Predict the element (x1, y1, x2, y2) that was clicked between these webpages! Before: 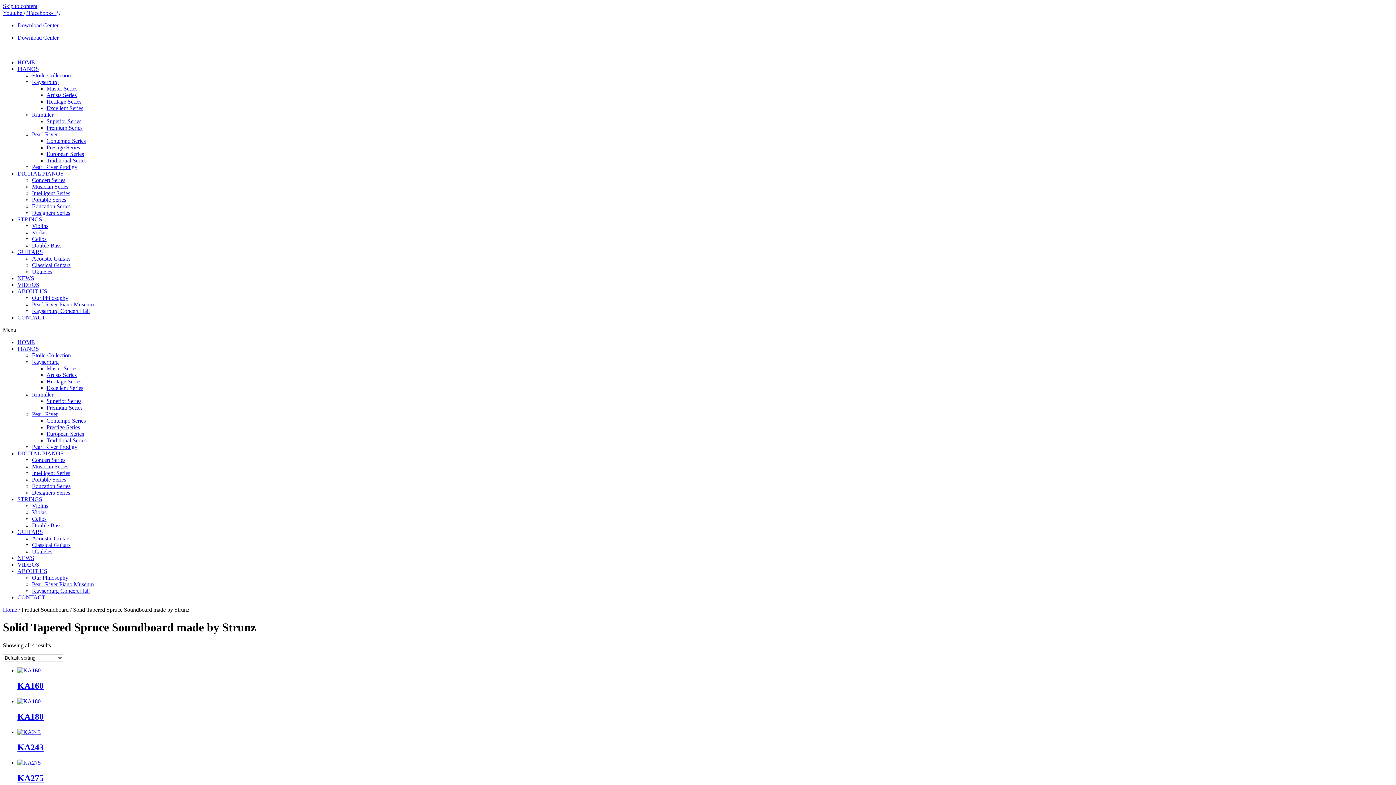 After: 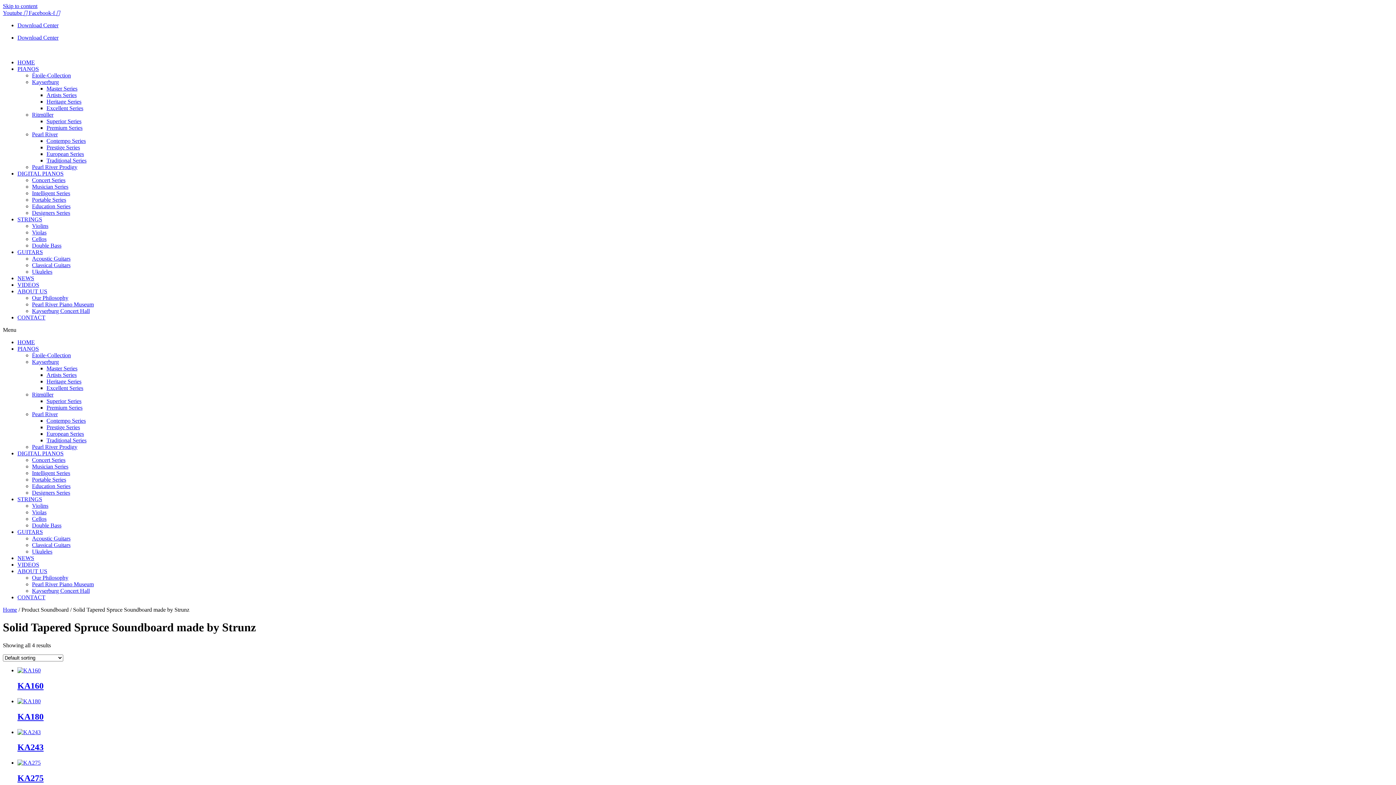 Action: bbox: (28, 9, 60, 16) label: Facebook-f 